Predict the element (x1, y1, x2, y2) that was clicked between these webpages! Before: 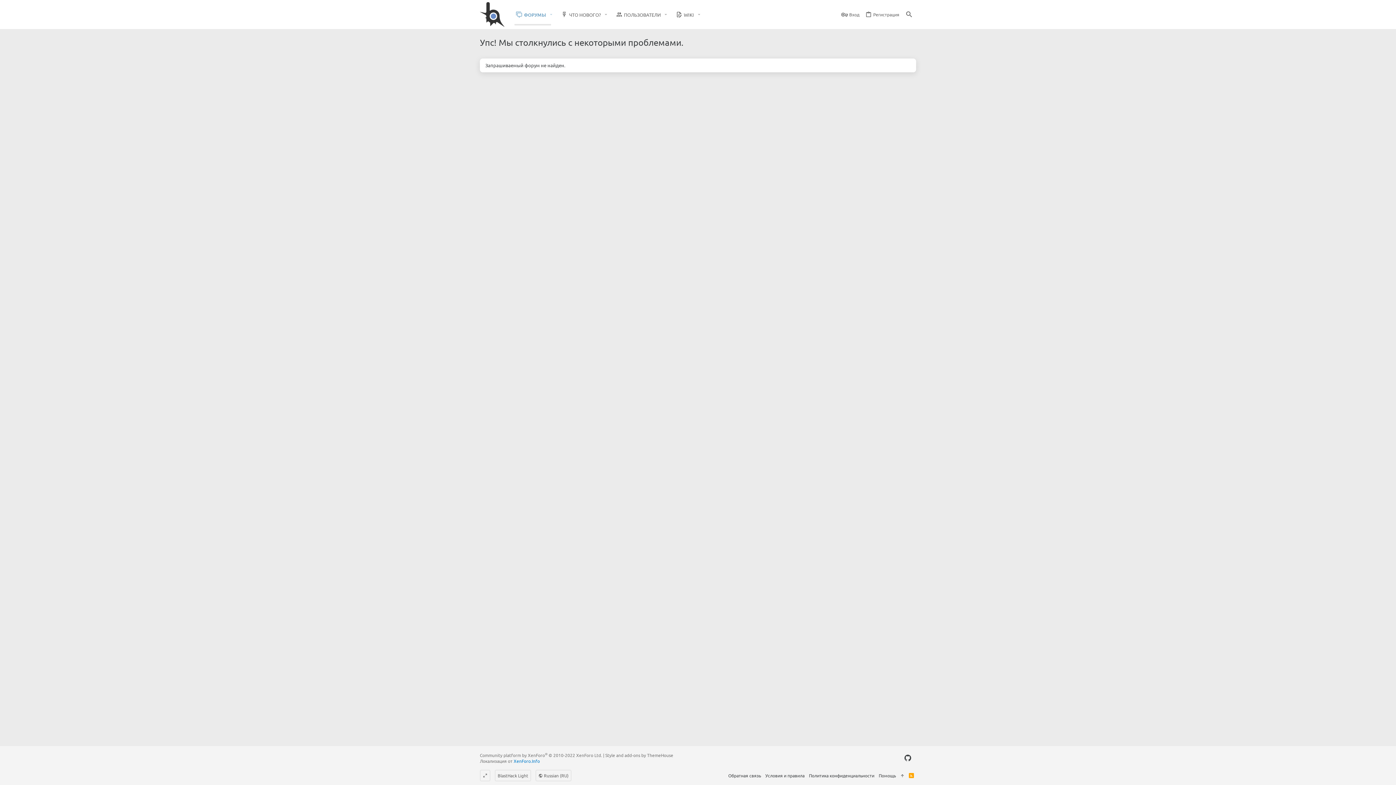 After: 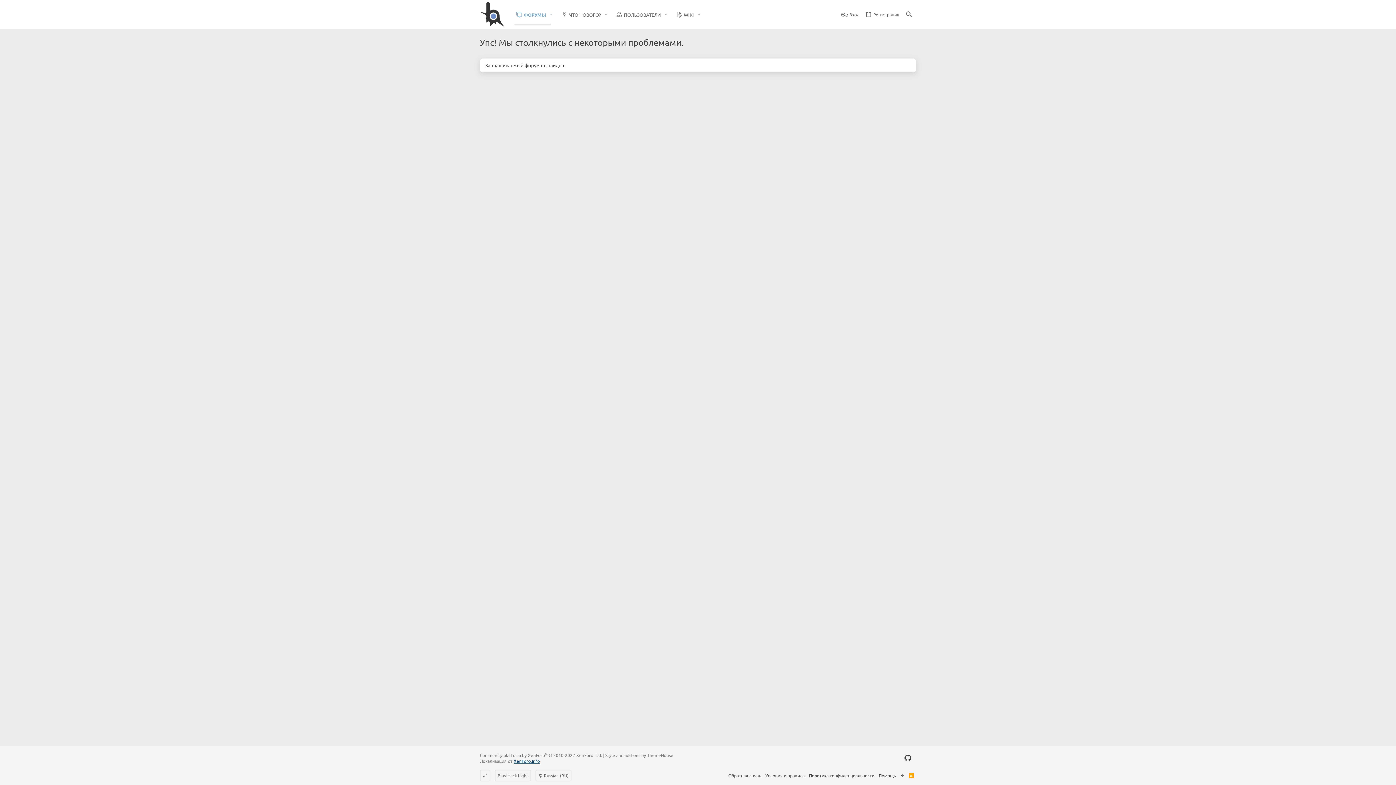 Action: label: XenForo.Info bbox: (513, 758, 540, 764)